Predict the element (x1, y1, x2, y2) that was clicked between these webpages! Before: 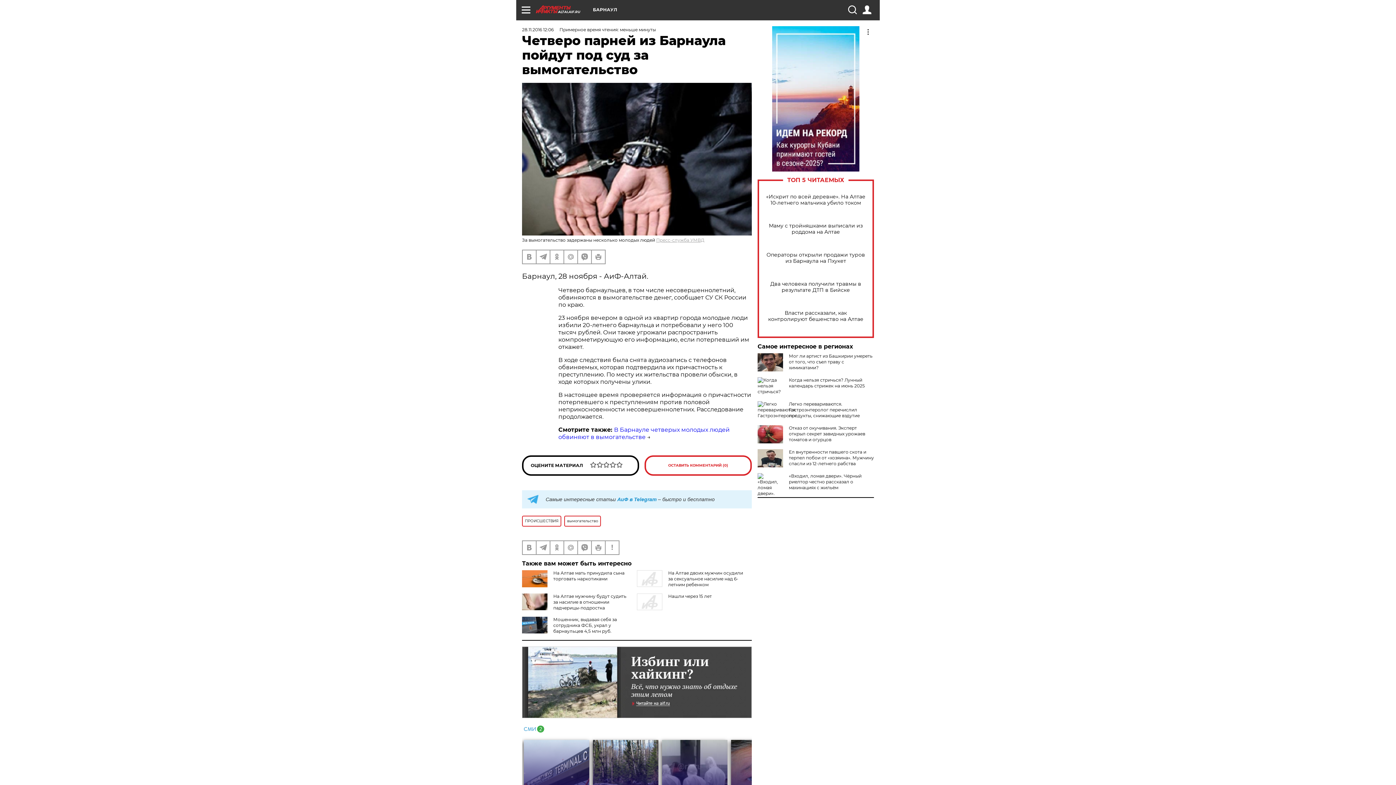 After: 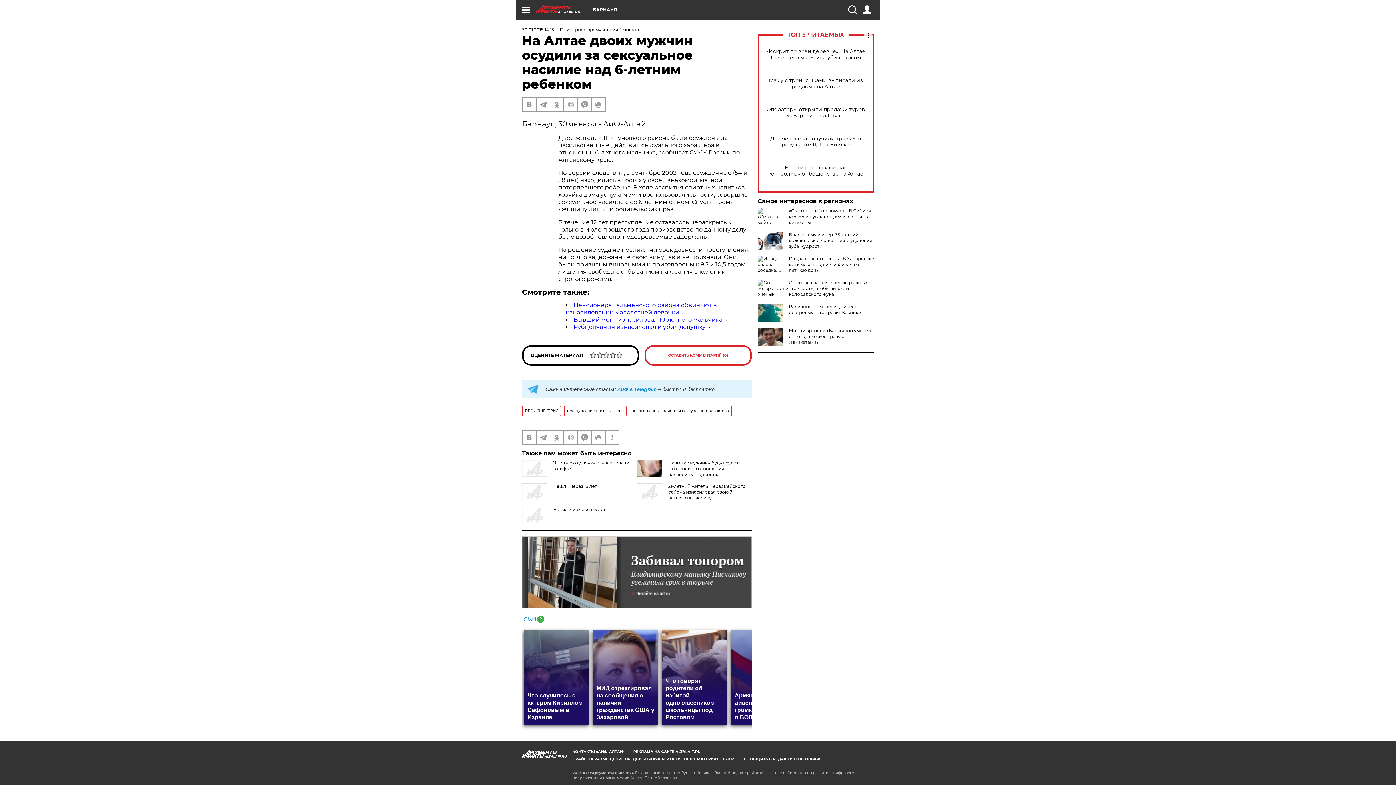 Action: bbox: (668, 570, 743, 587) label: На Алтае двоих мужчин осудили за сексуальное насилие над 6-летним ребенком